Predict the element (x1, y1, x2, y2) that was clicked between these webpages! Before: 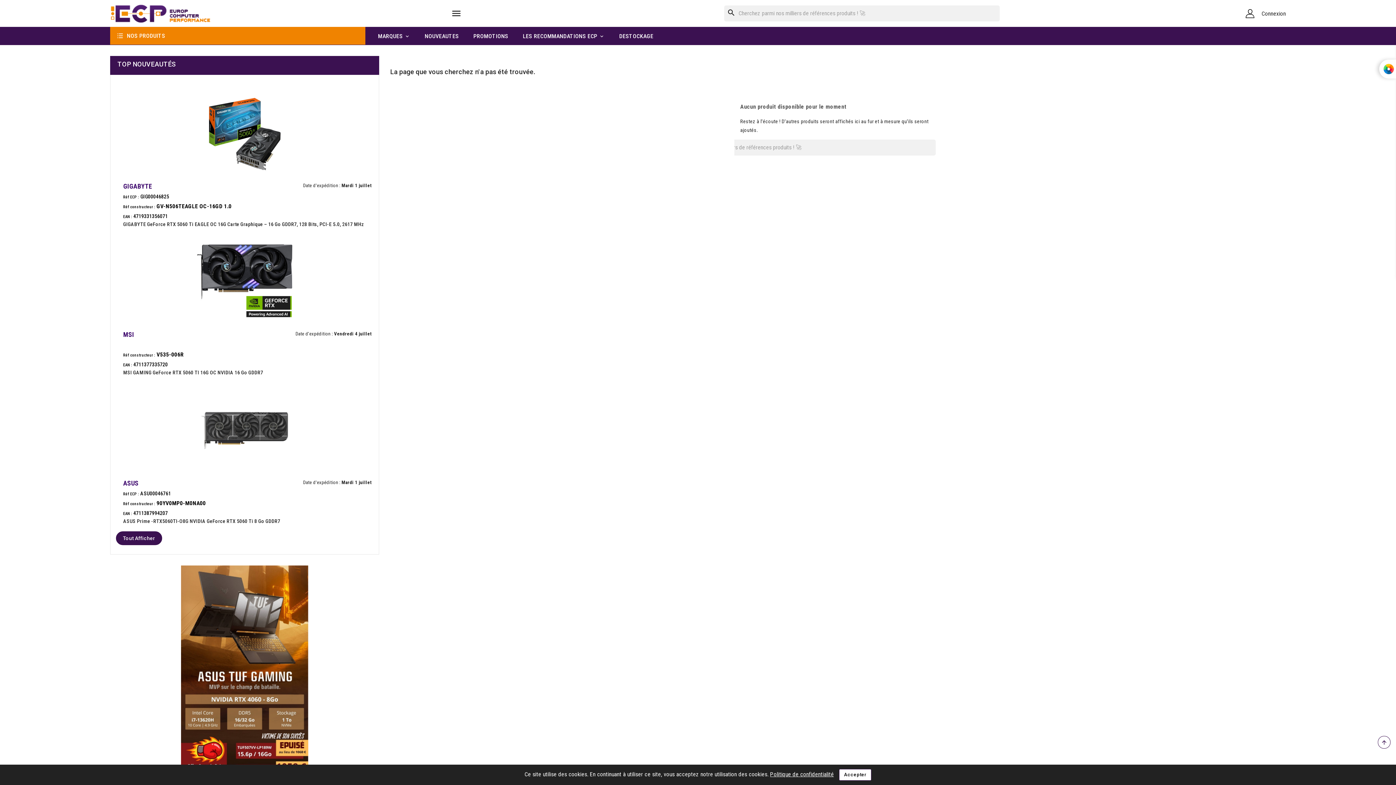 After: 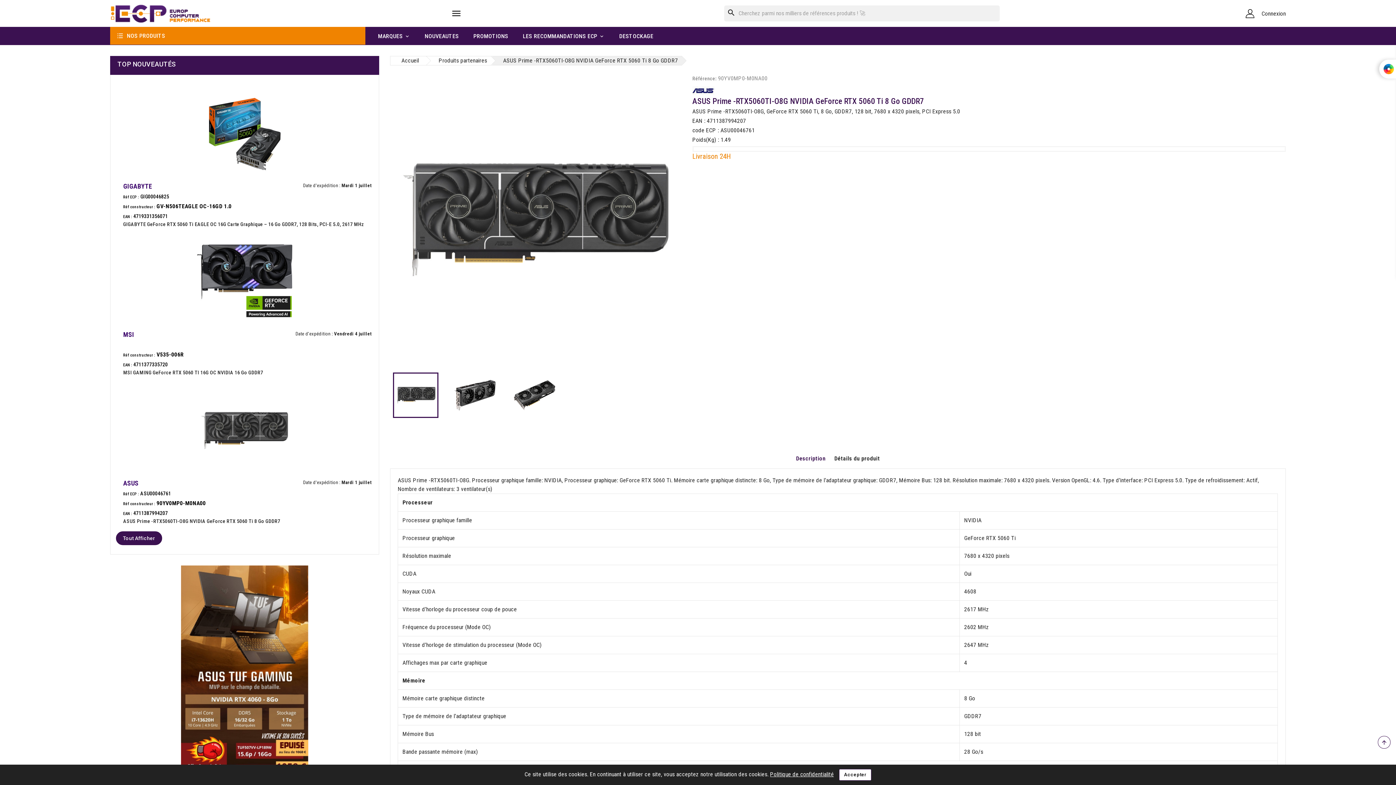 Action: bbox: (197, 383, 292, 478)